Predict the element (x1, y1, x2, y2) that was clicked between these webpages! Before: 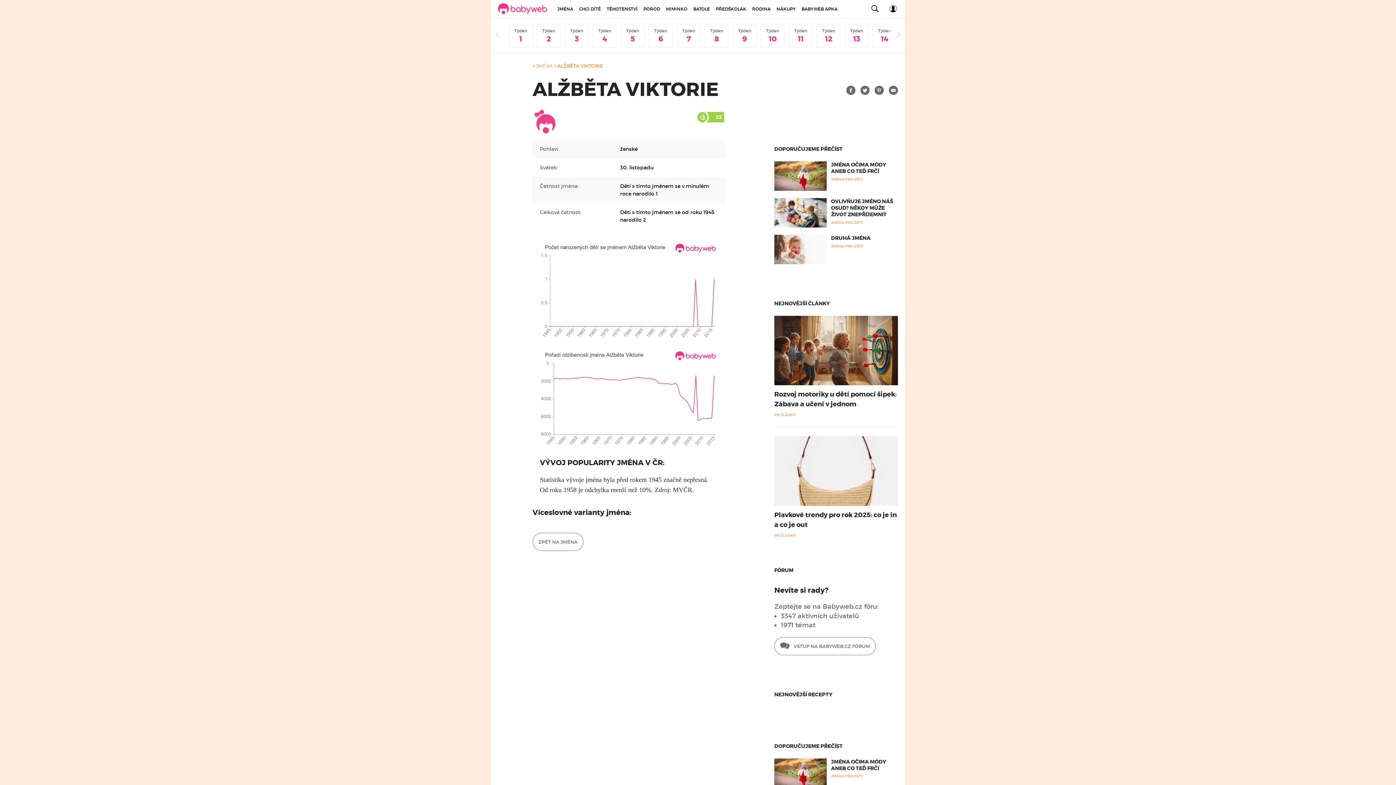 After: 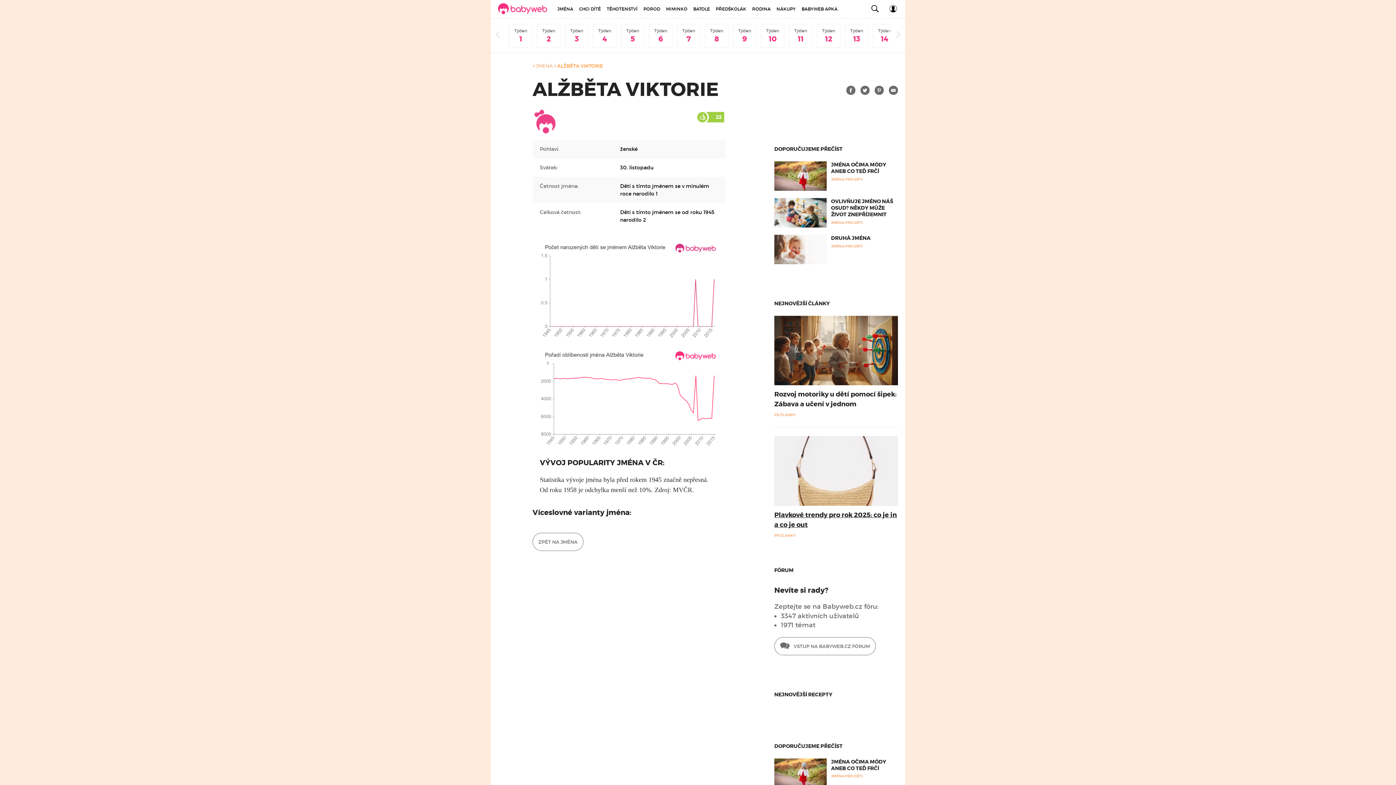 Action: bbox: (774, 436, 898, 506)